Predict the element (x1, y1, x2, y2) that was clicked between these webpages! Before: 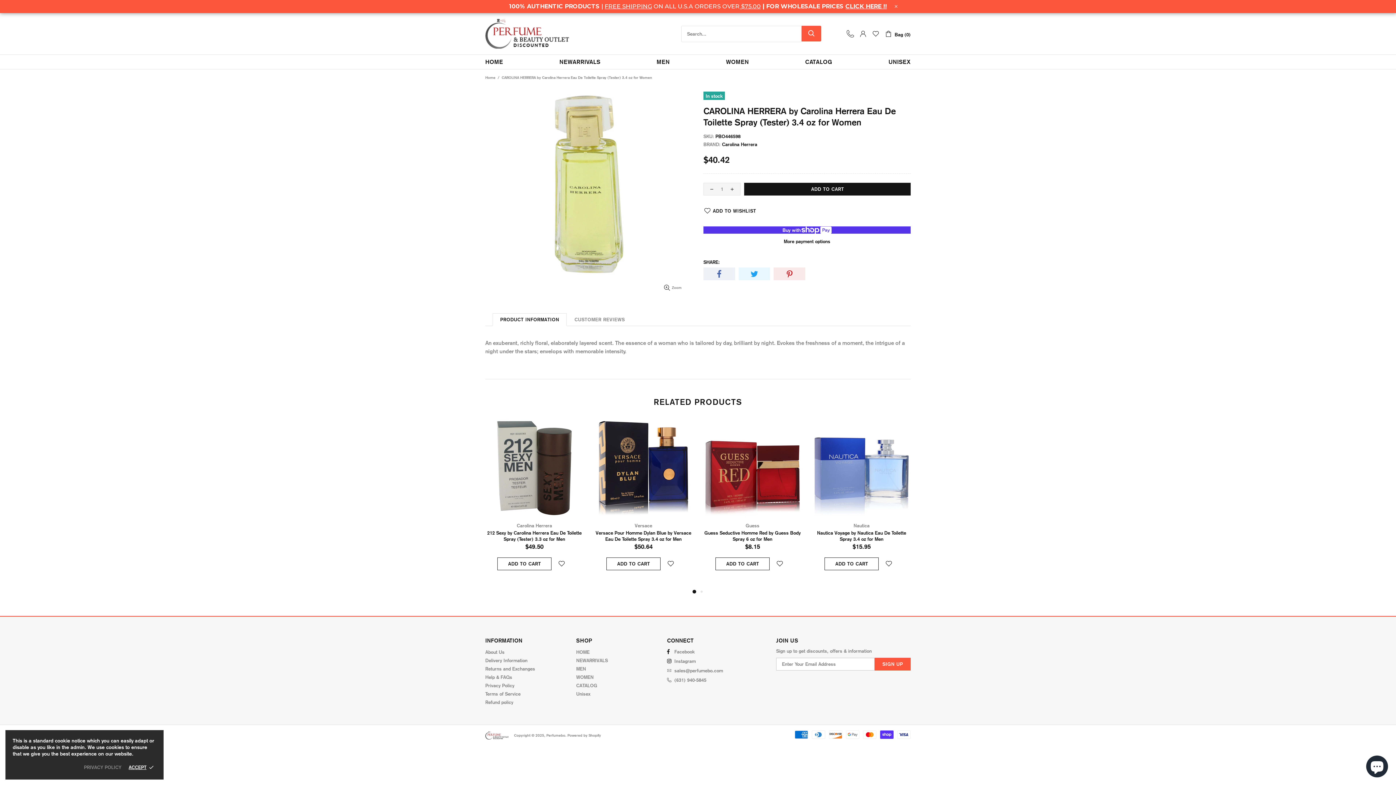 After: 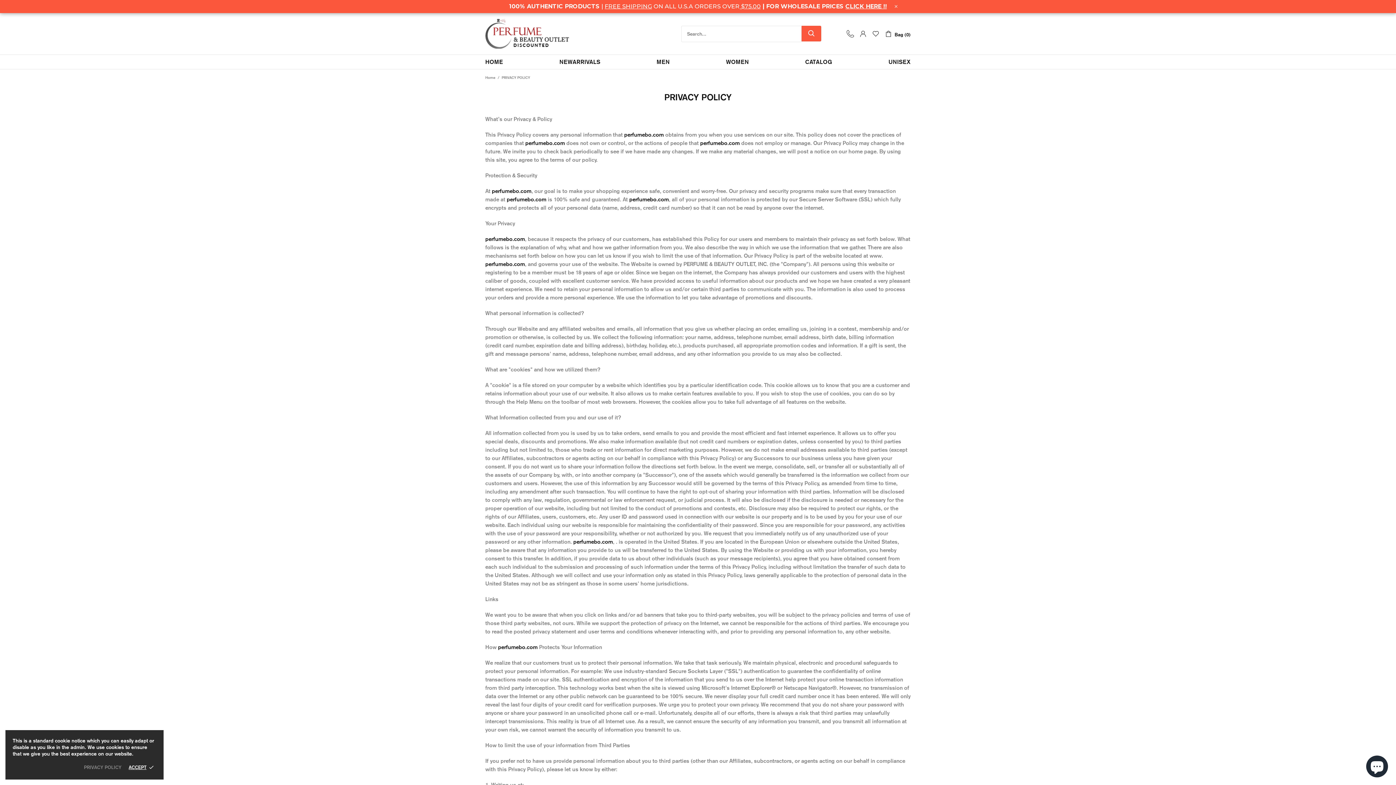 Action: bbox: (485, 682, 514, 689) label: Privacy Policy